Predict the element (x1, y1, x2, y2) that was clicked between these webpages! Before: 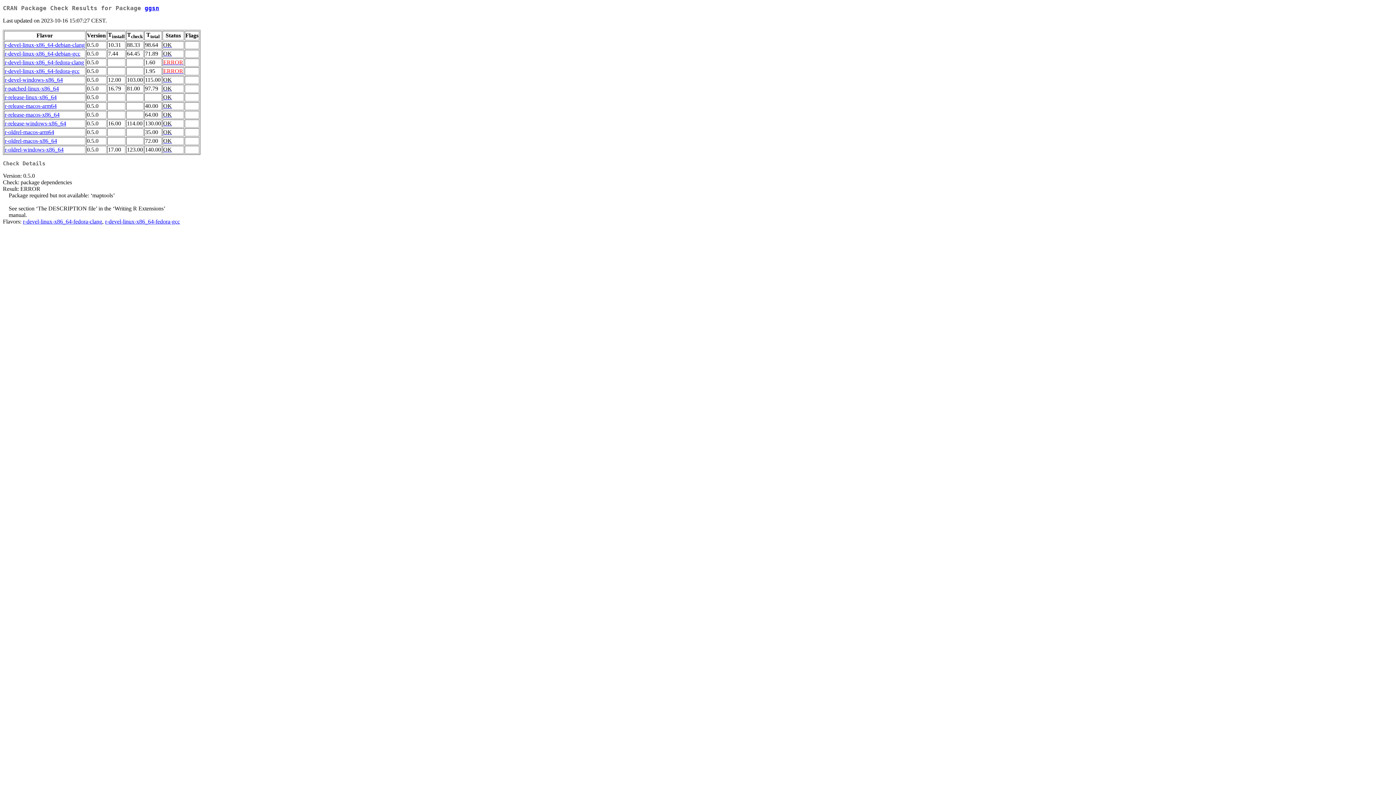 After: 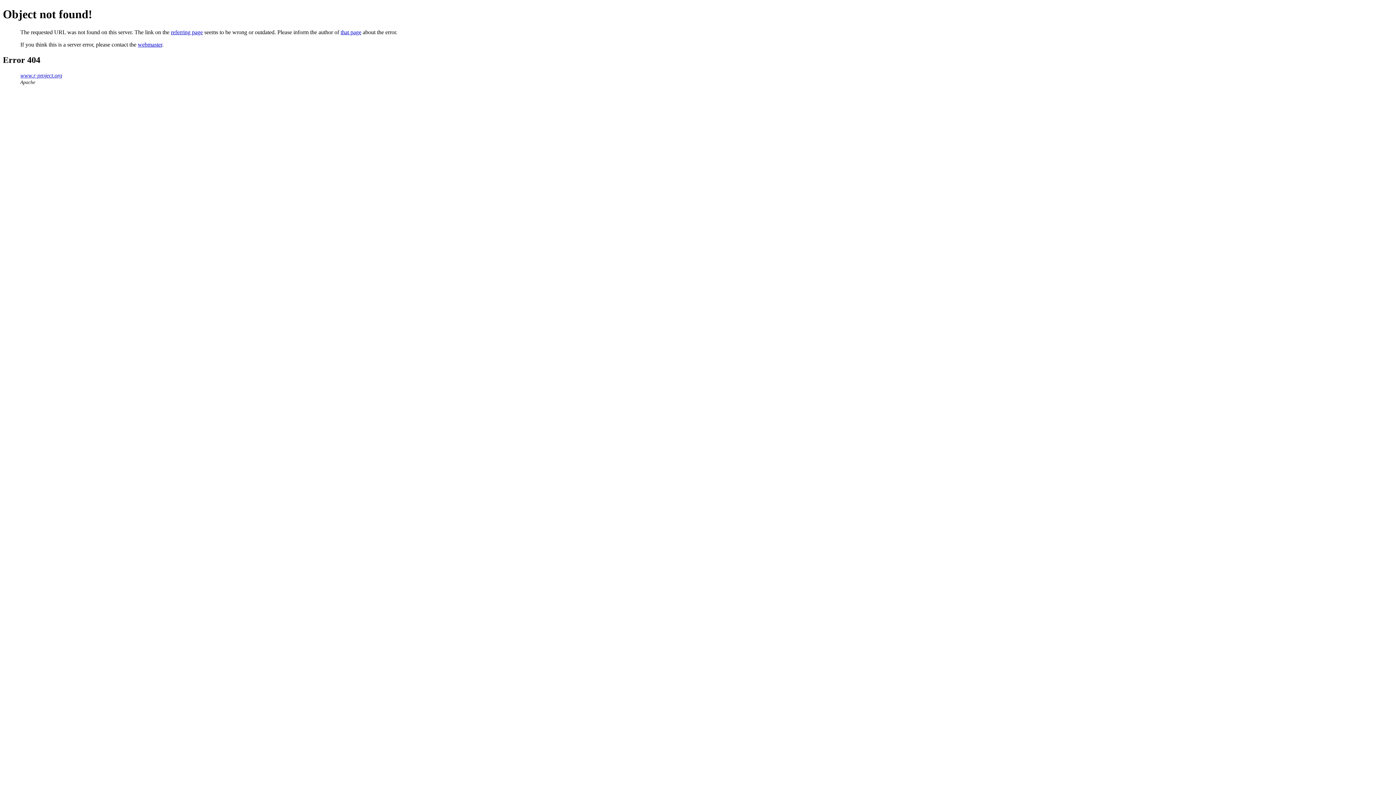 Action: bbox: (163, 76, 172, 83) label: OK